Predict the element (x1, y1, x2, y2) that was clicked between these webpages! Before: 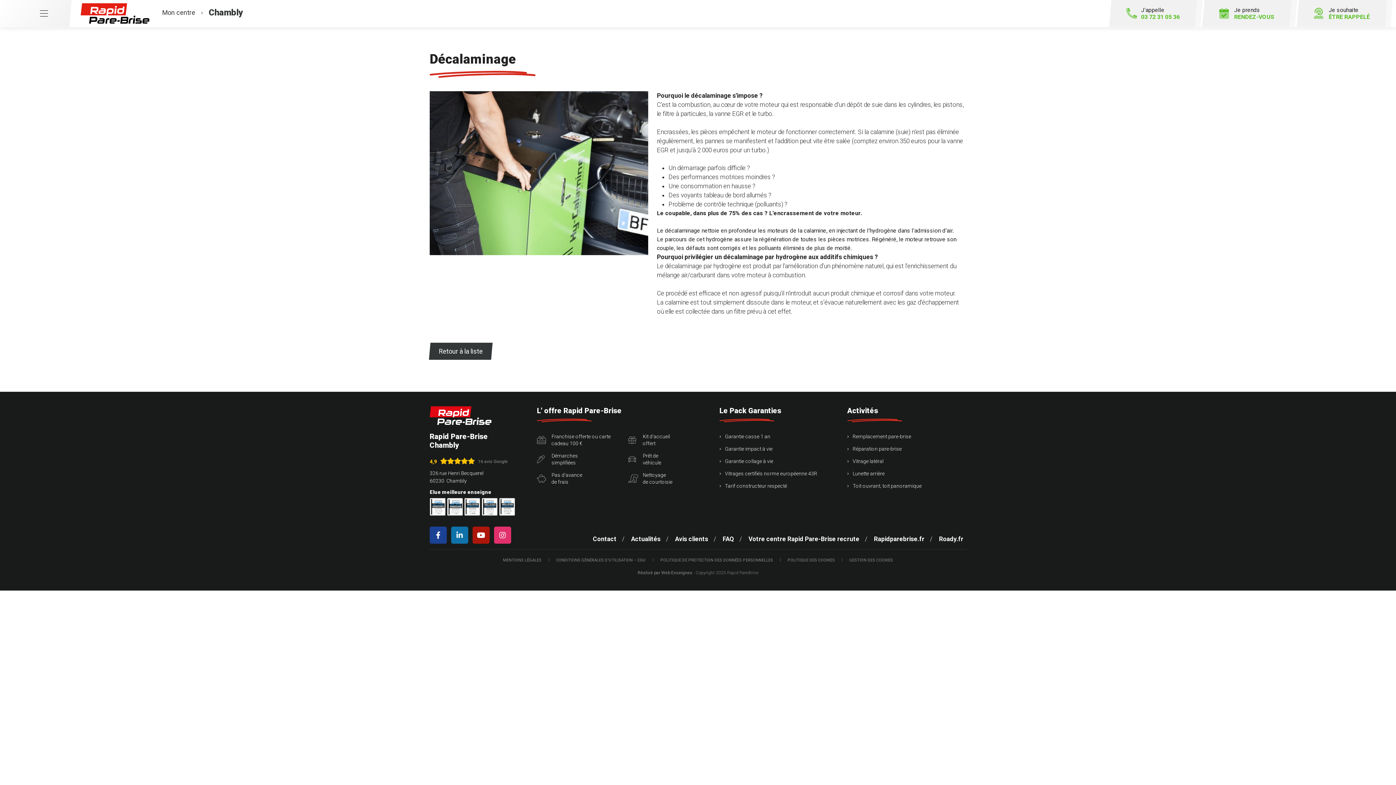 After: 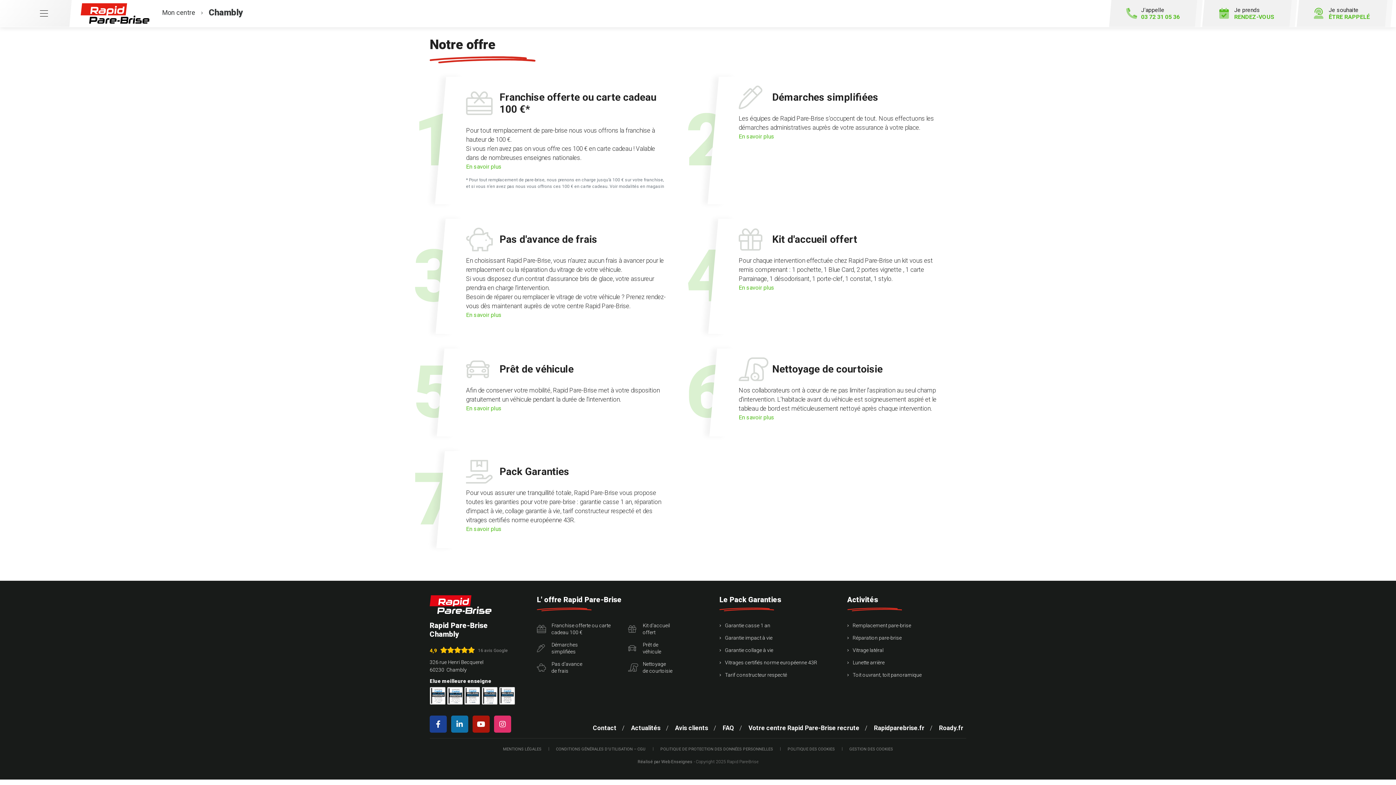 Action: label: Kit d'accueil
offert bbox: (628, 433, 710, 447)